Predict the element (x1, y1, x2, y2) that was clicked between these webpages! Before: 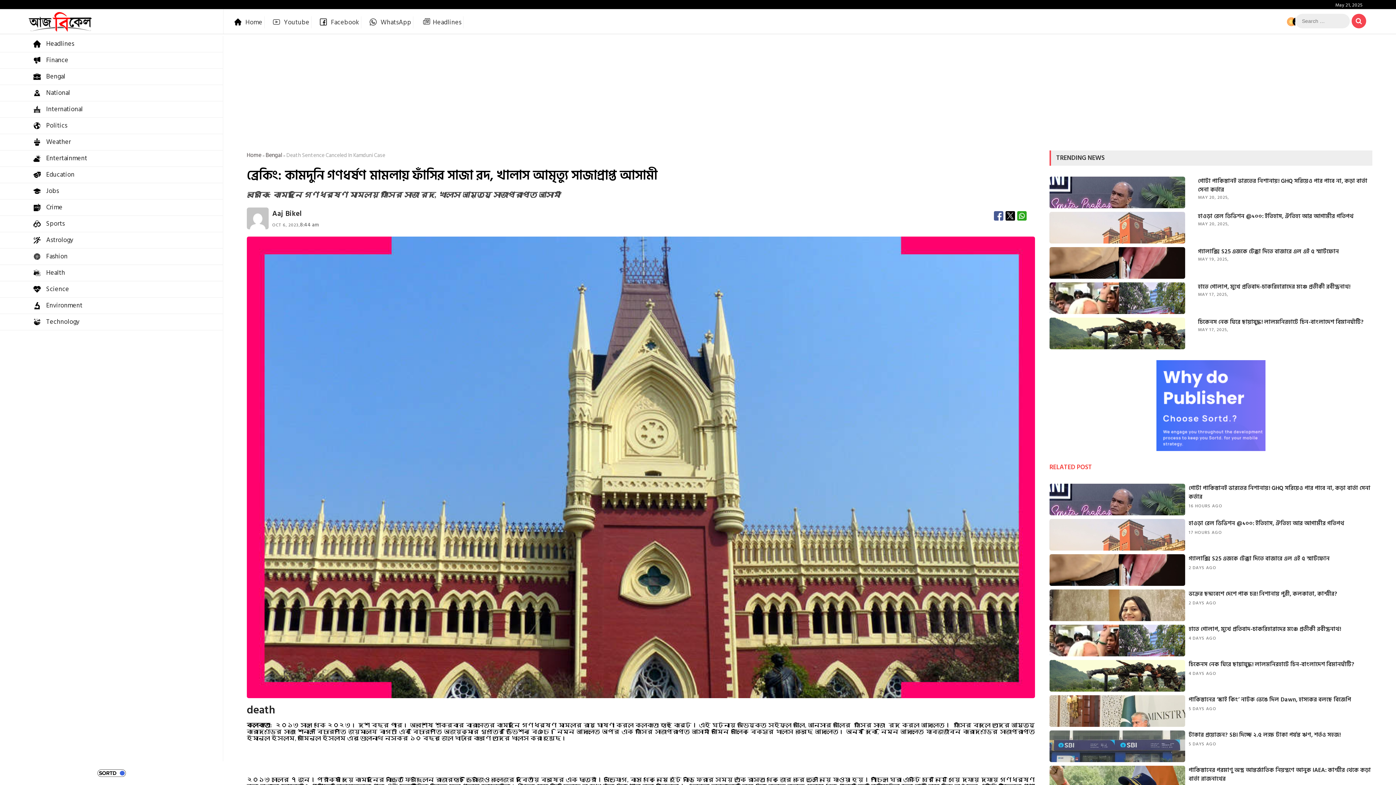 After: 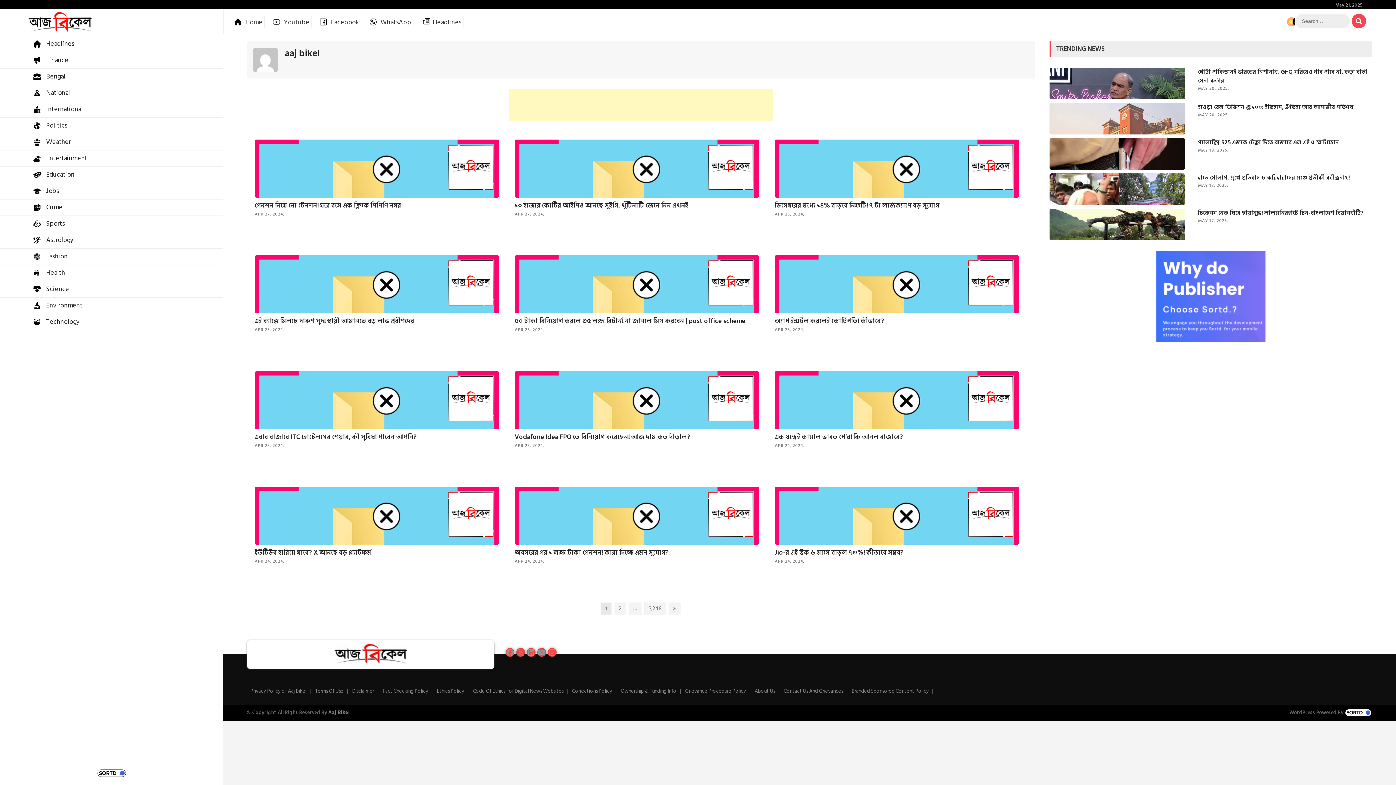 Action: label: Aaj Bikel bbox: (246, 207, 301, 229)